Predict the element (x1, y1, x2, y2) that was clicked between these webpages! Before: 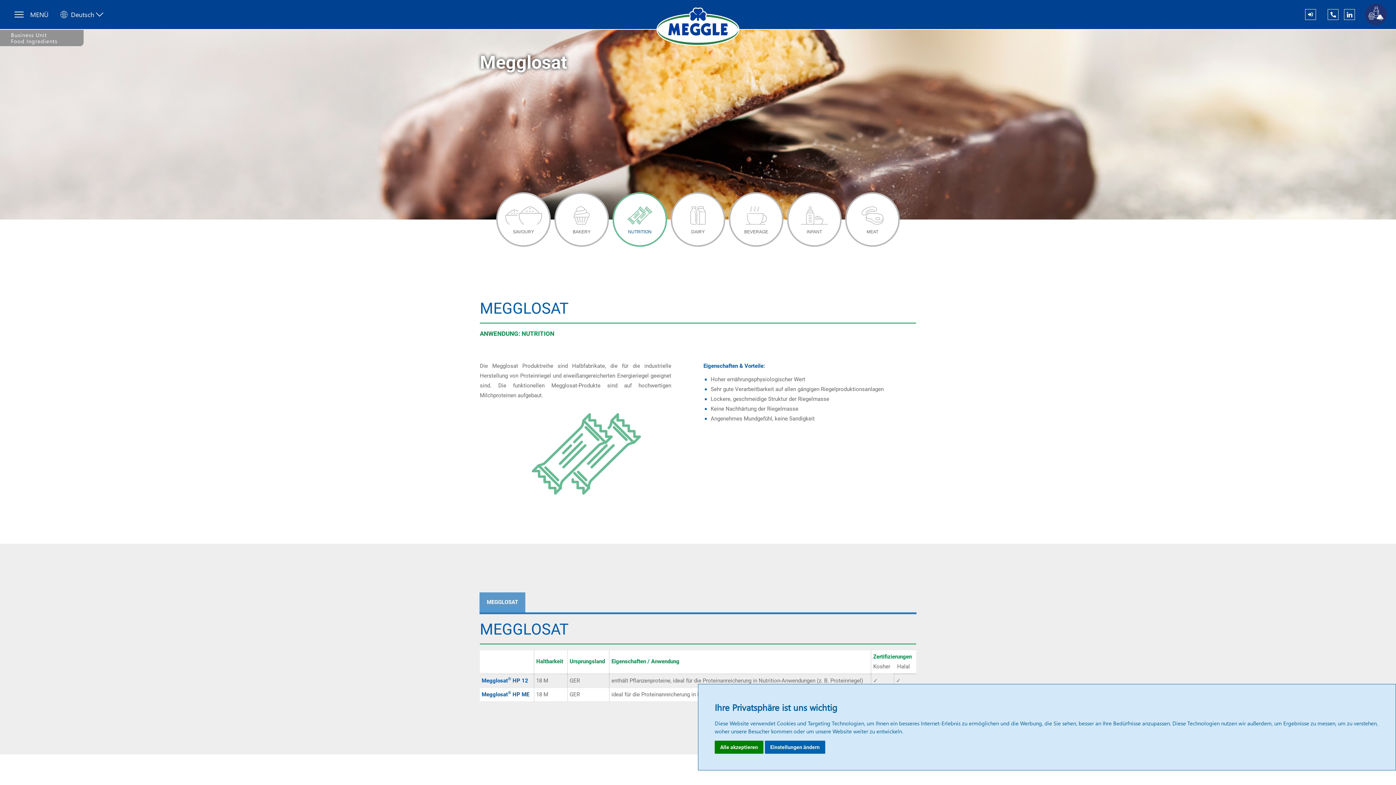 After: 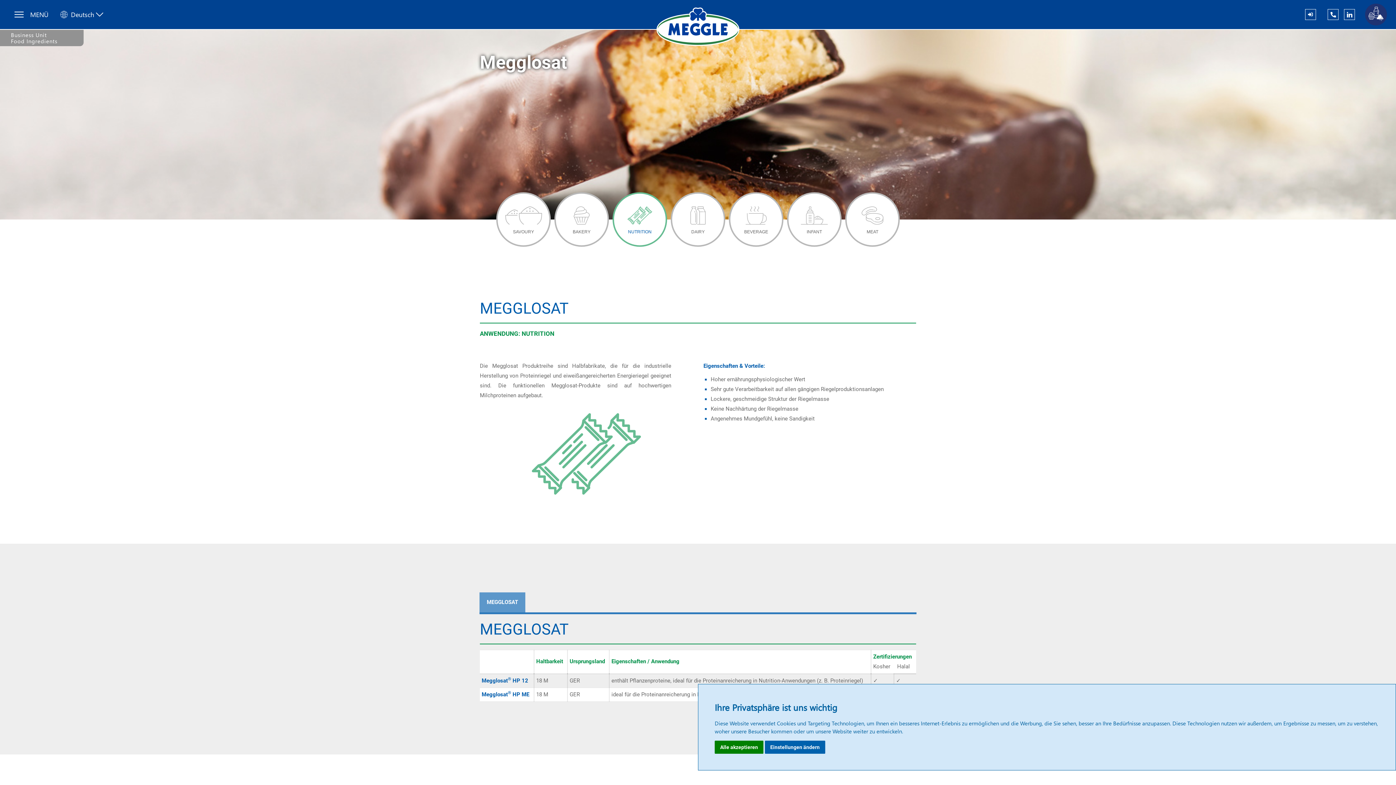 Action: bbox: (1328, 10, 1338, 18)